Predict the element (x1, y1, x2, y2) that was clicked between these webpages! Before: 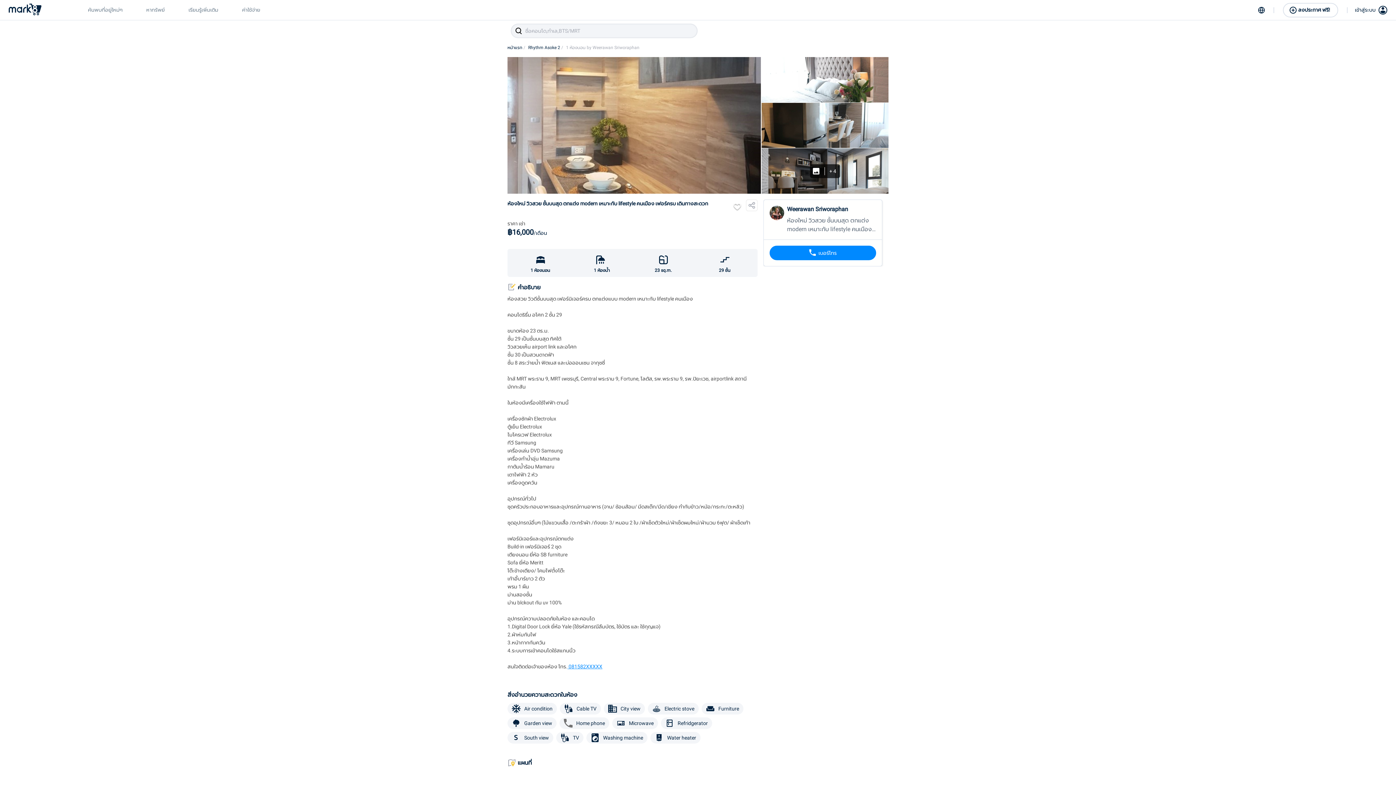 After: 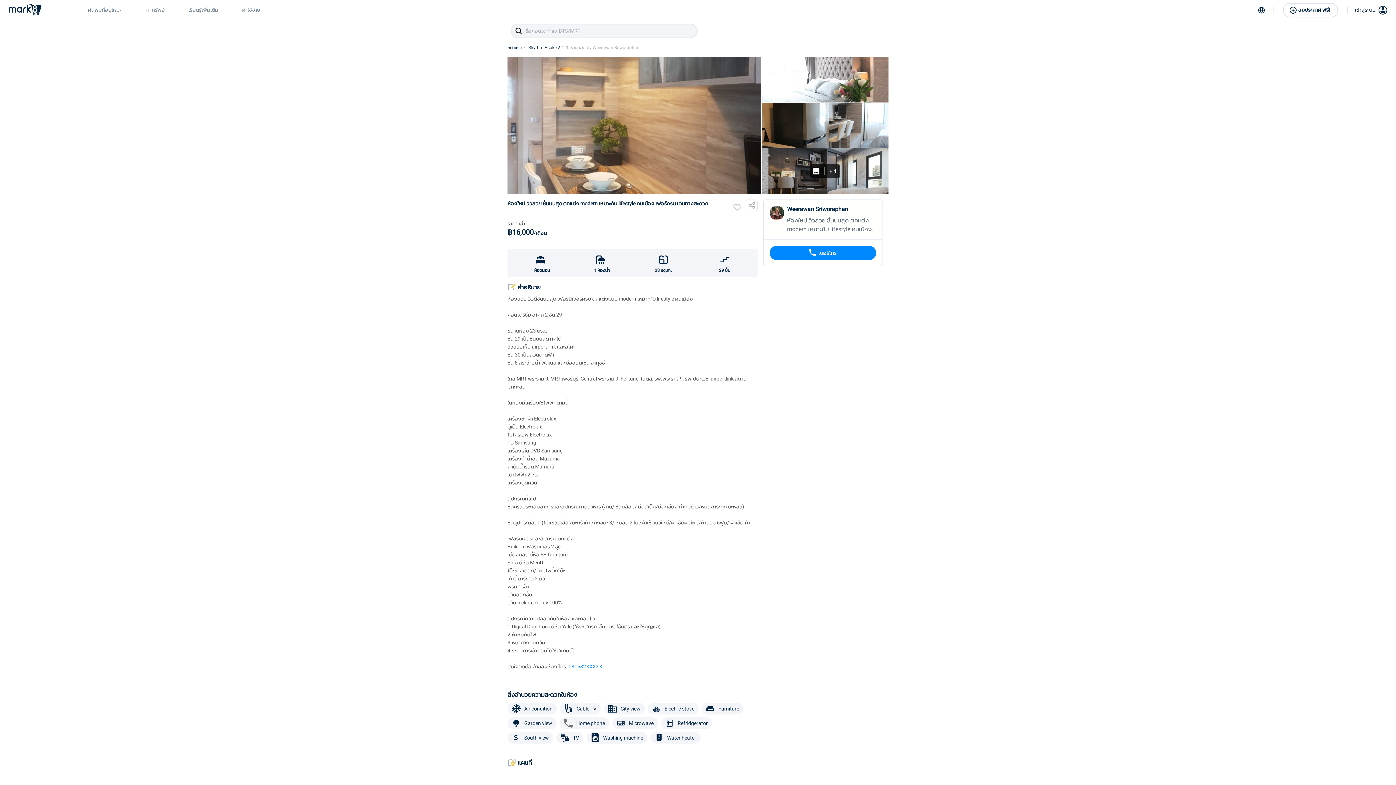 Action: label: 1 ห้องนอน by Weerawan Sriworaphan bbox: (566, 44, 642, 51)